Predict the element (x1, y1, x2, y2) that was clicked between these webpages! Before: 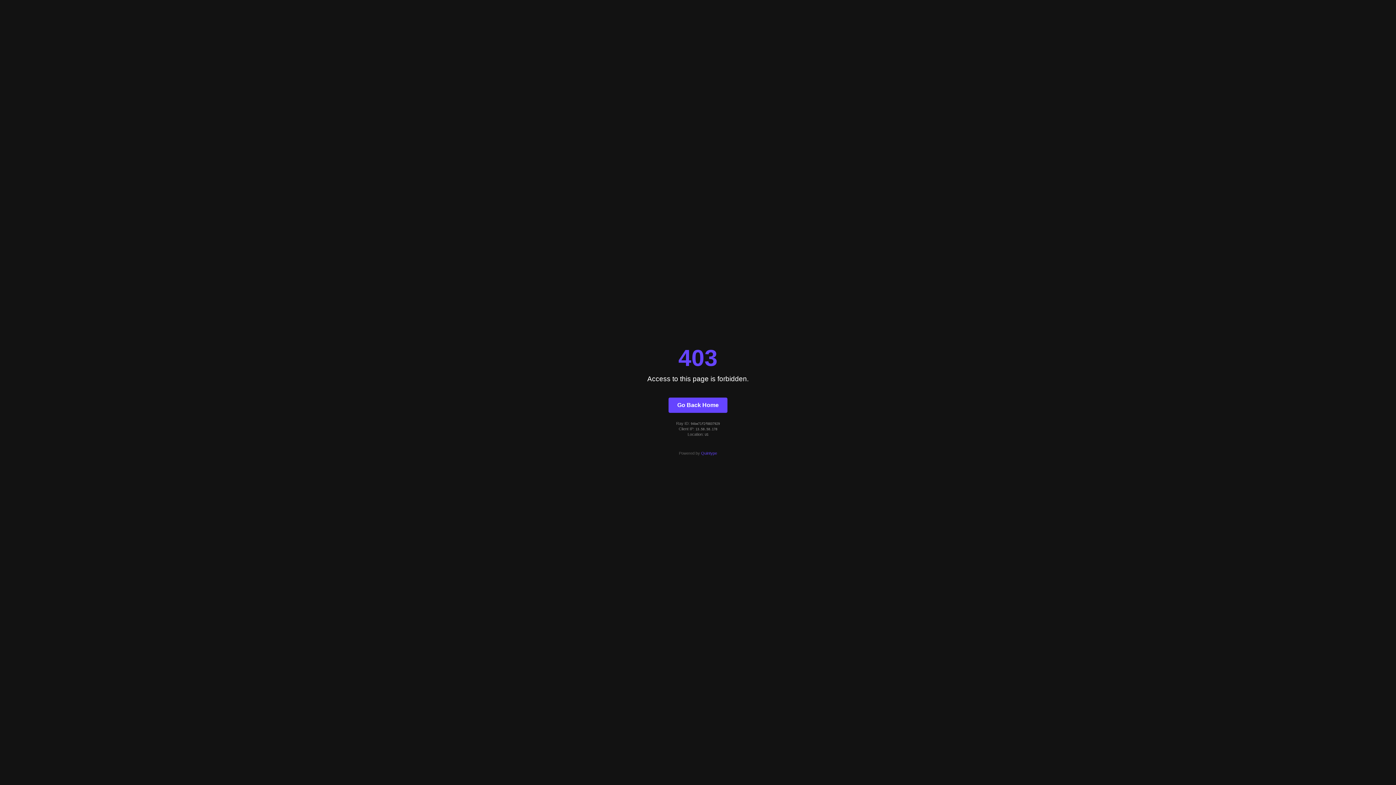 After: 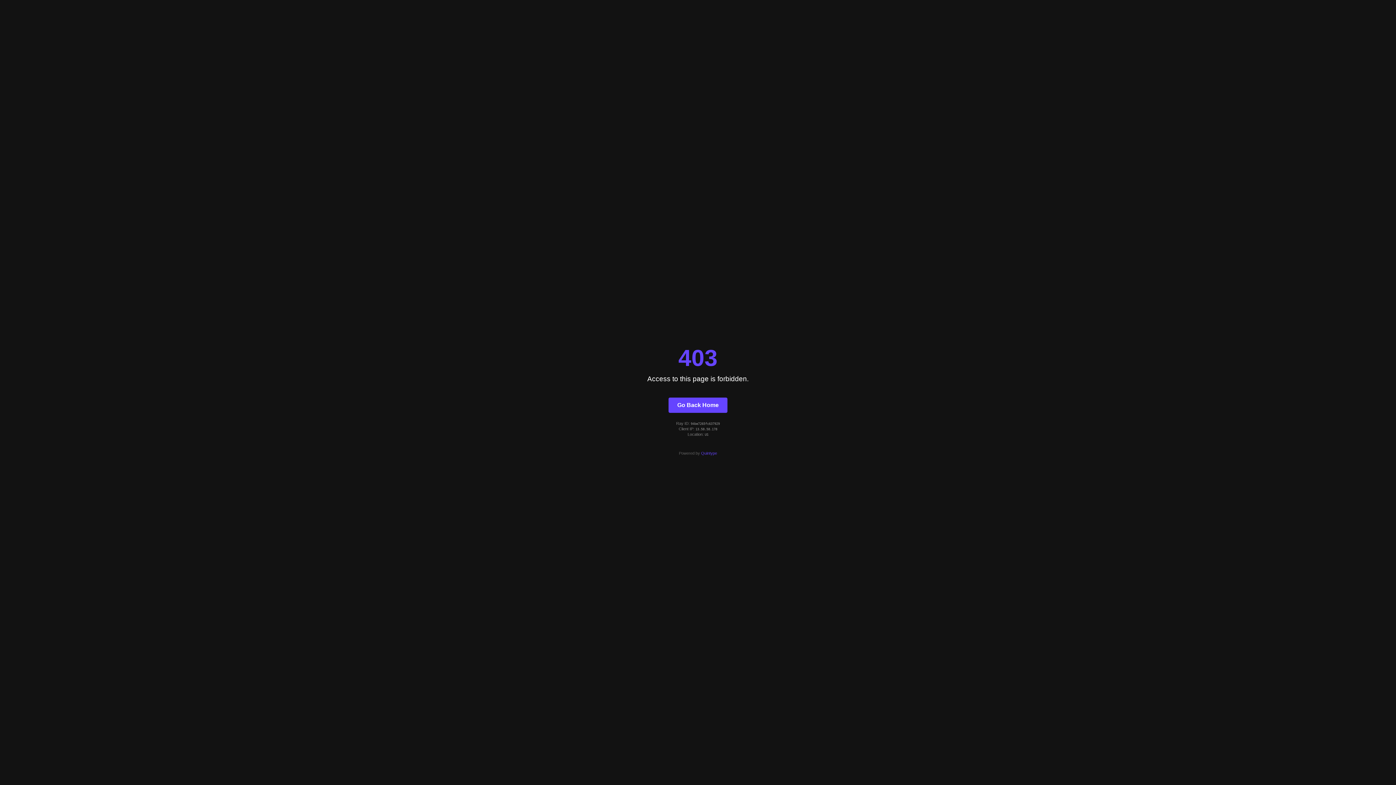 Action: label: Go Back Home bbox: (668, 397, 727, 412)